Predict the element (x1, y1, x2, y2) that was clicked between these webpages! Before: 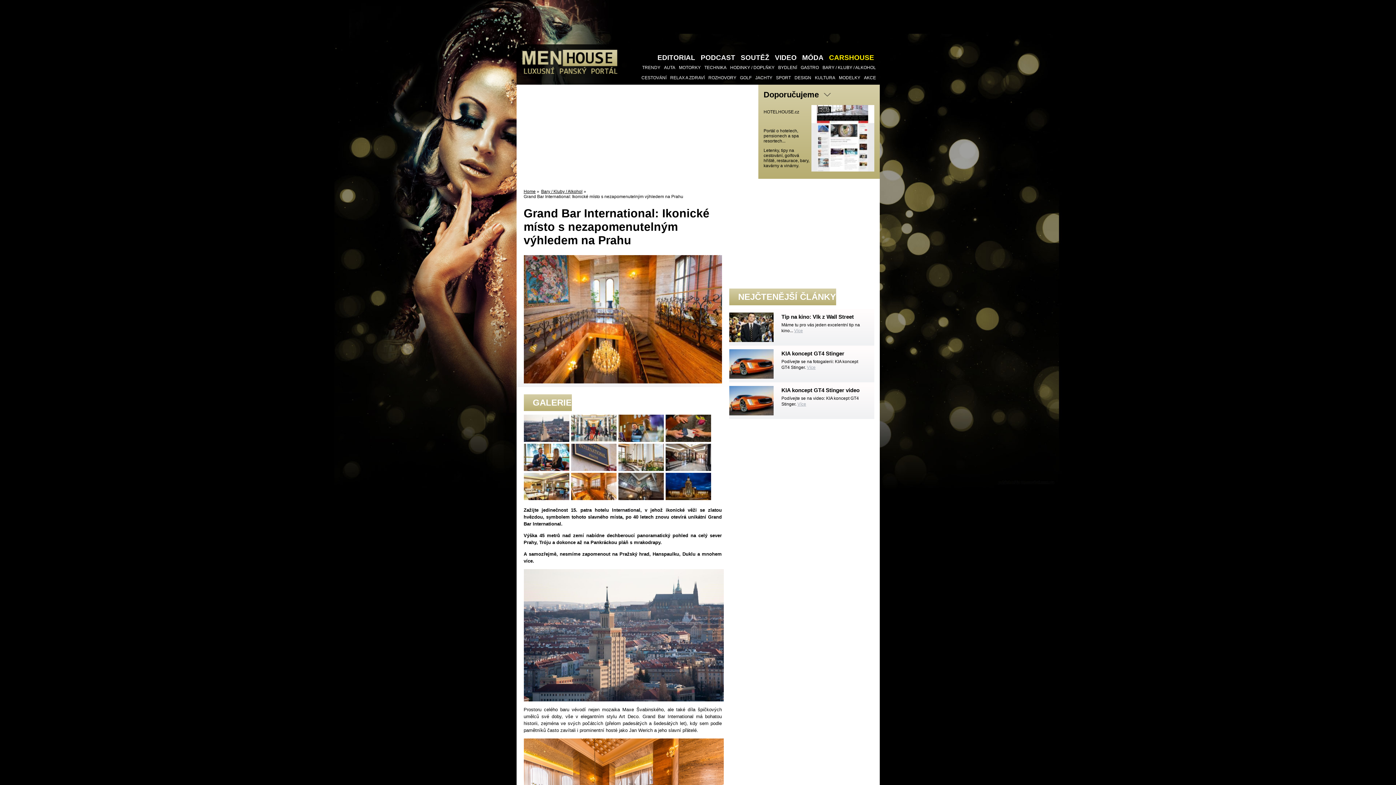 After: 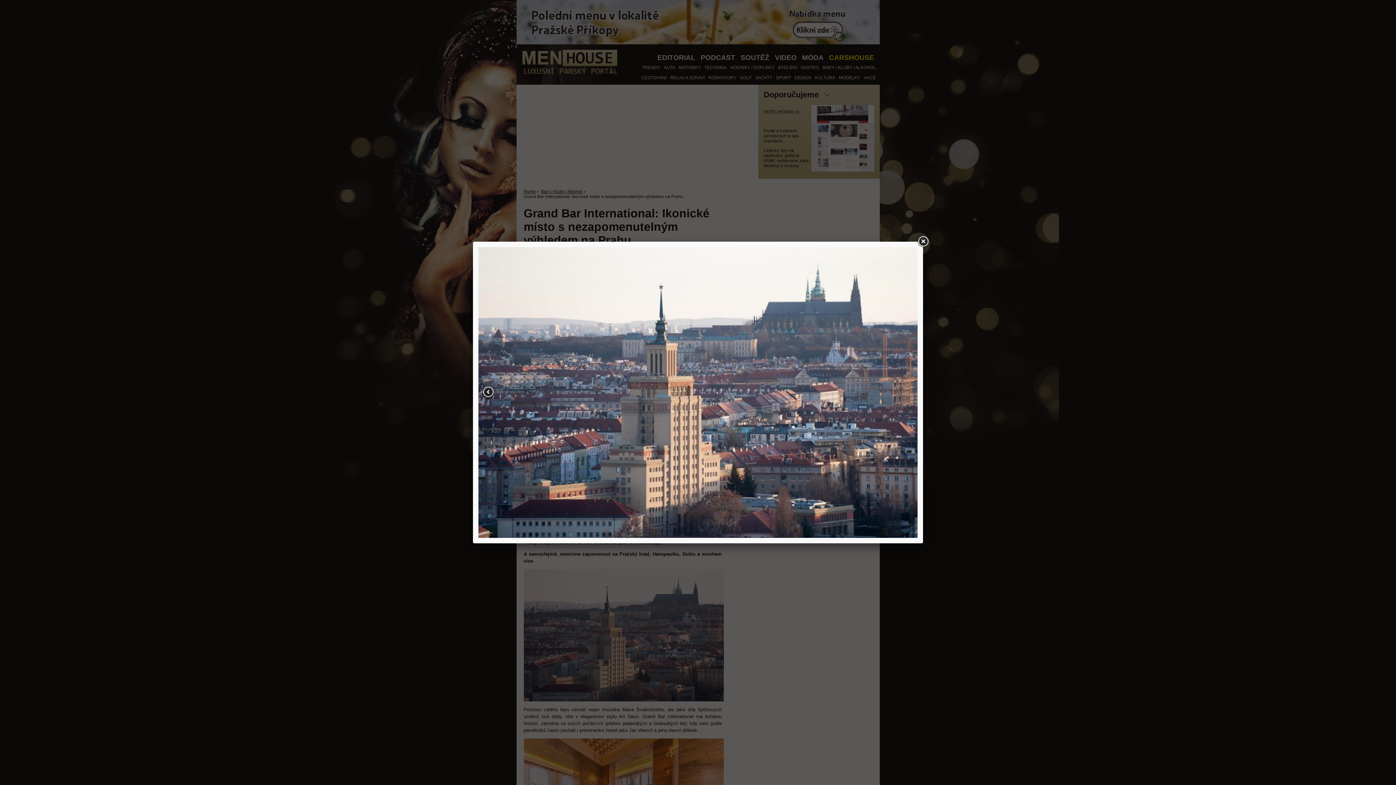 Action: bbox: (523, 438, 571, 445)